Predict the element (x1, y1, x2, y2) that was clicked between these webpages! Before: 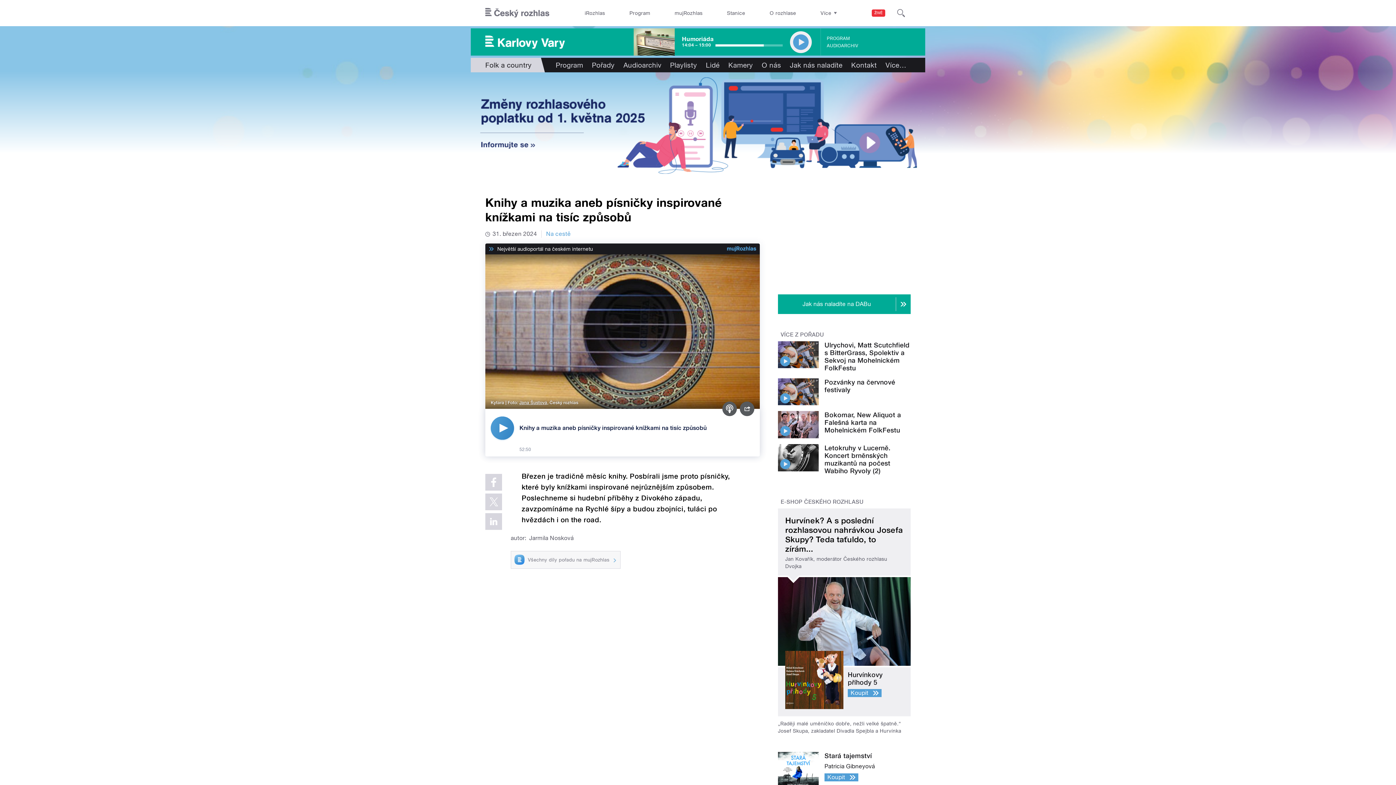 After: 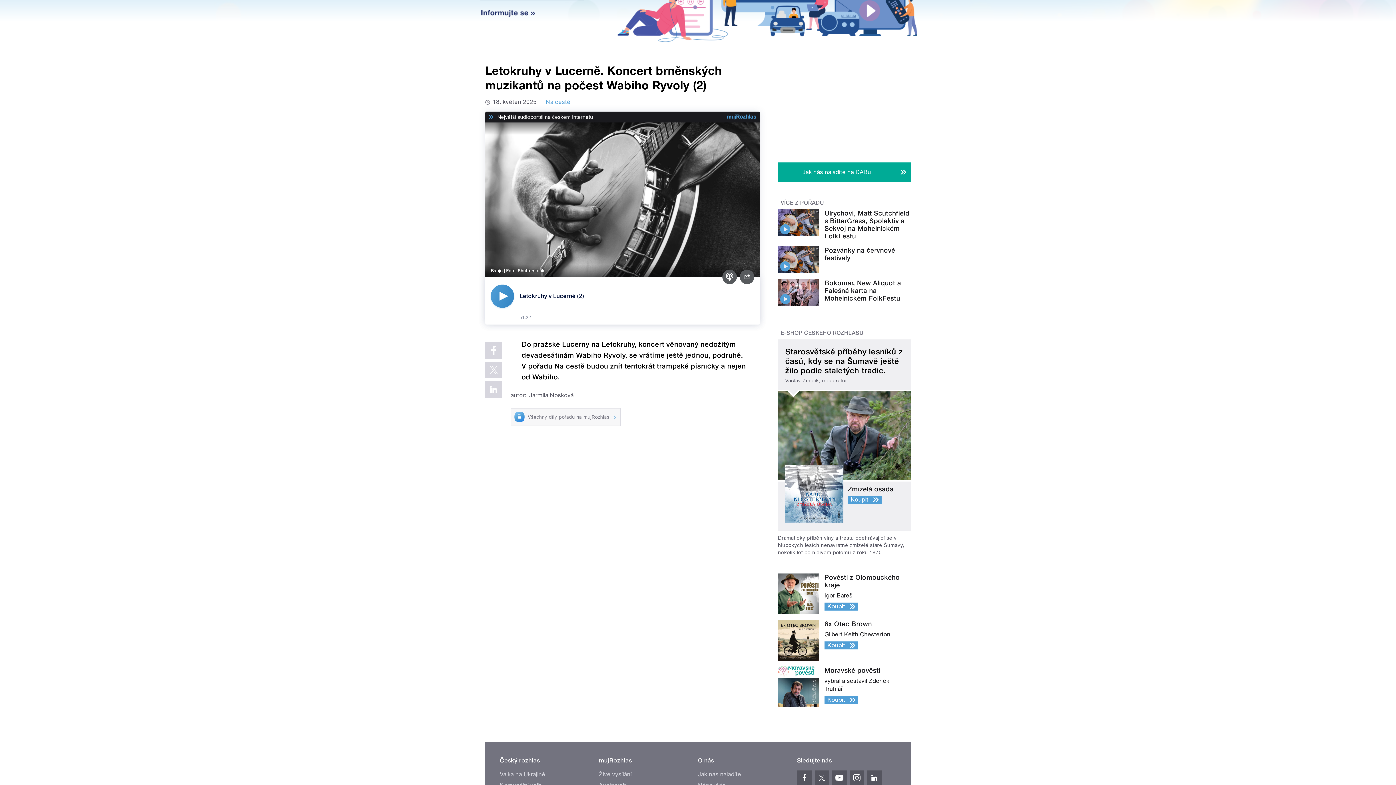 Action: bbox: (780, 459, 790, 469)